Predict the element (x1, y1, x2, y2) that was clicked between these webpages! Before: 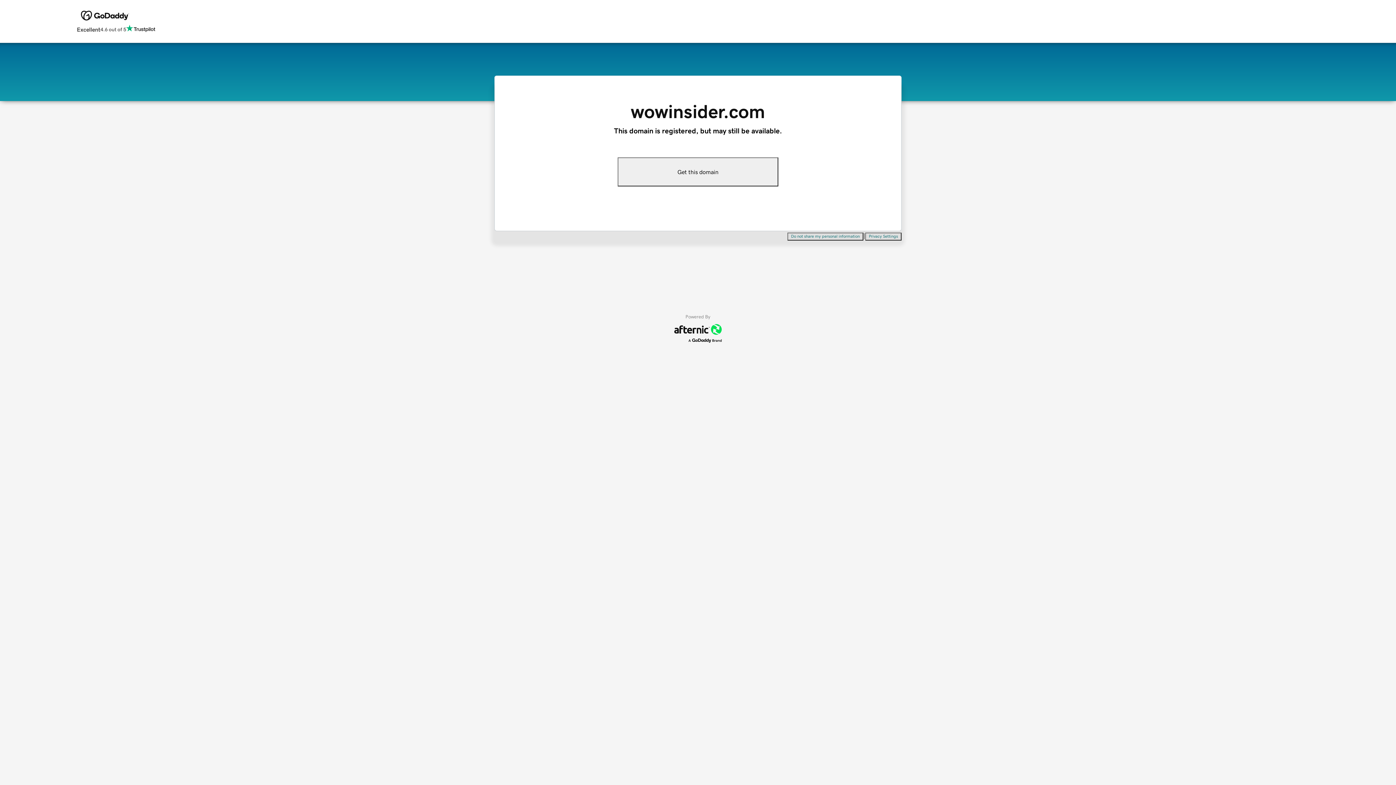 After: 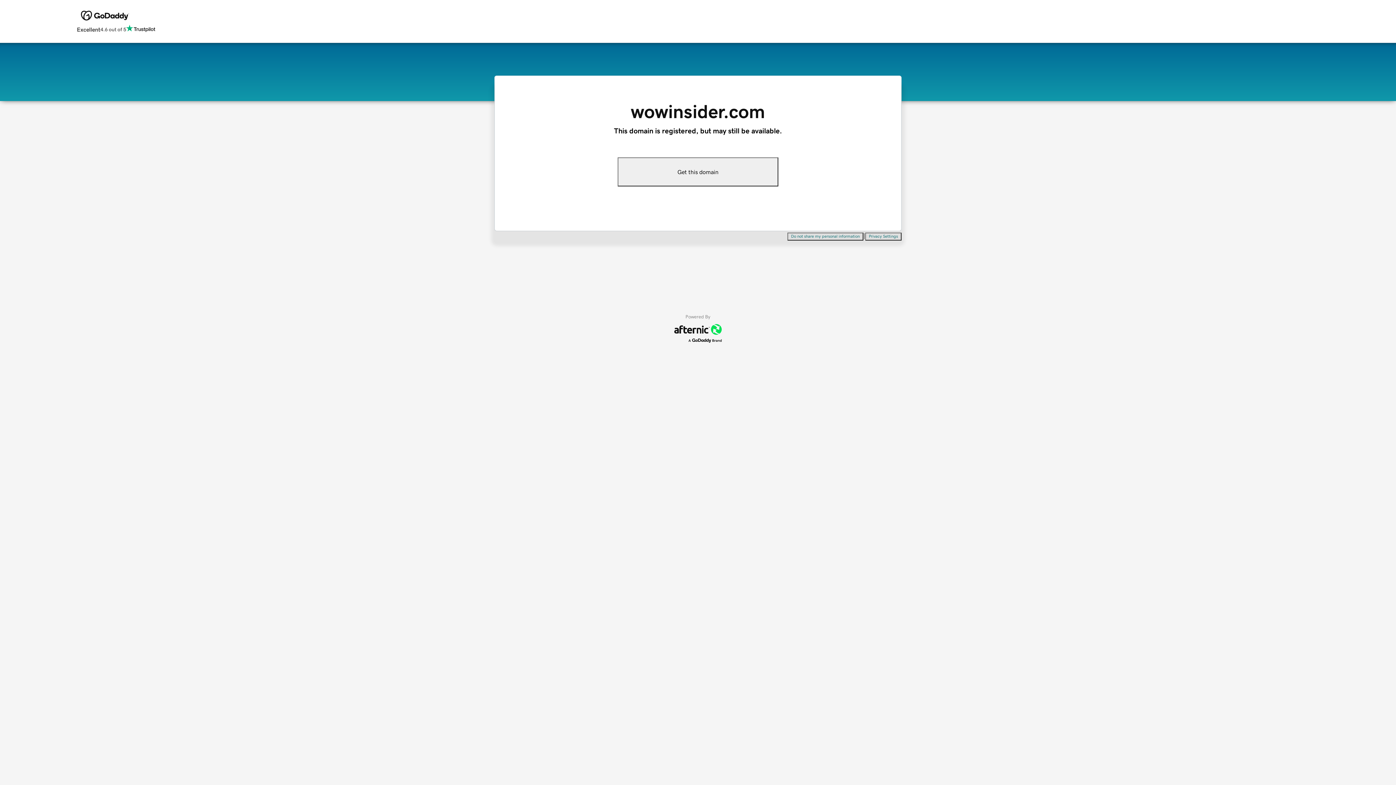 Action: bbox: (787, 232, 863, 240) label: Do not share my personal information